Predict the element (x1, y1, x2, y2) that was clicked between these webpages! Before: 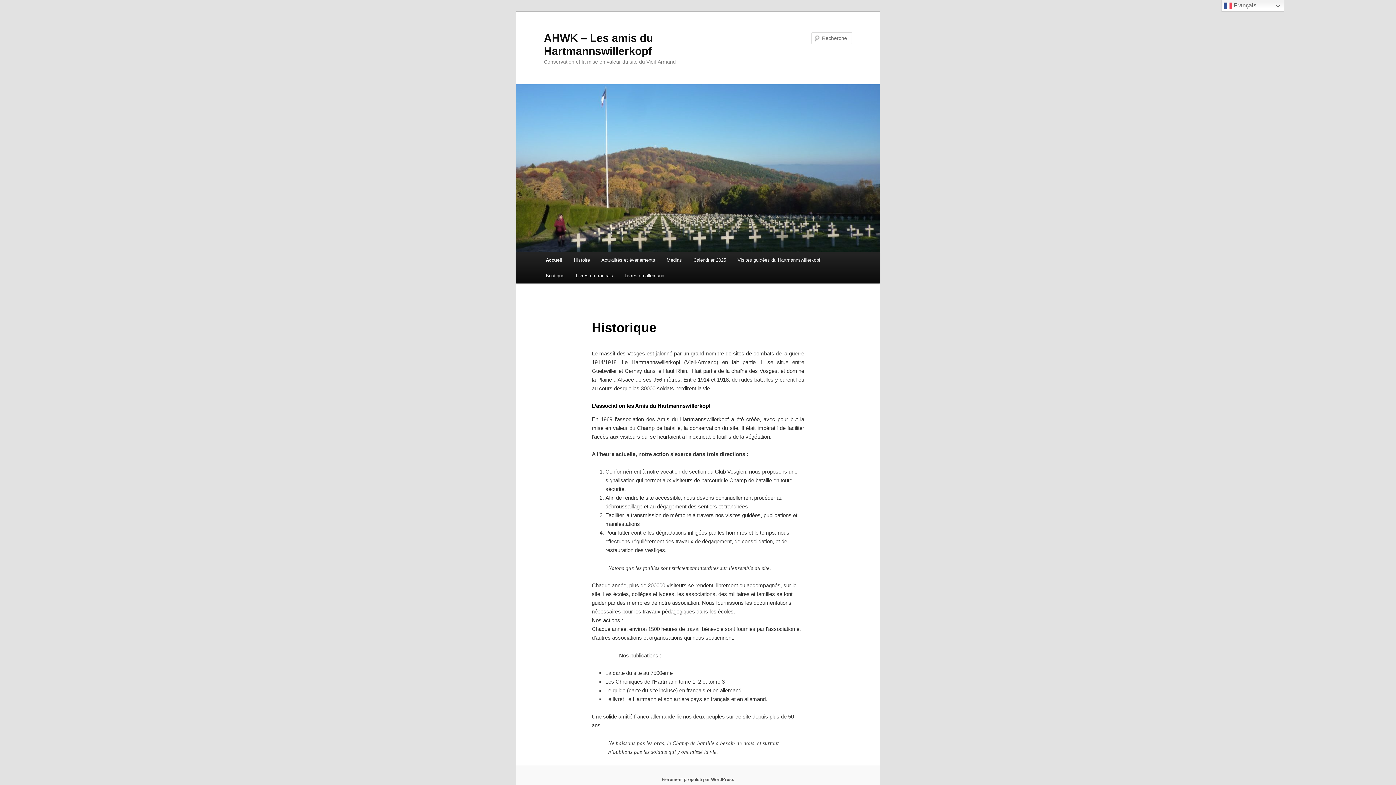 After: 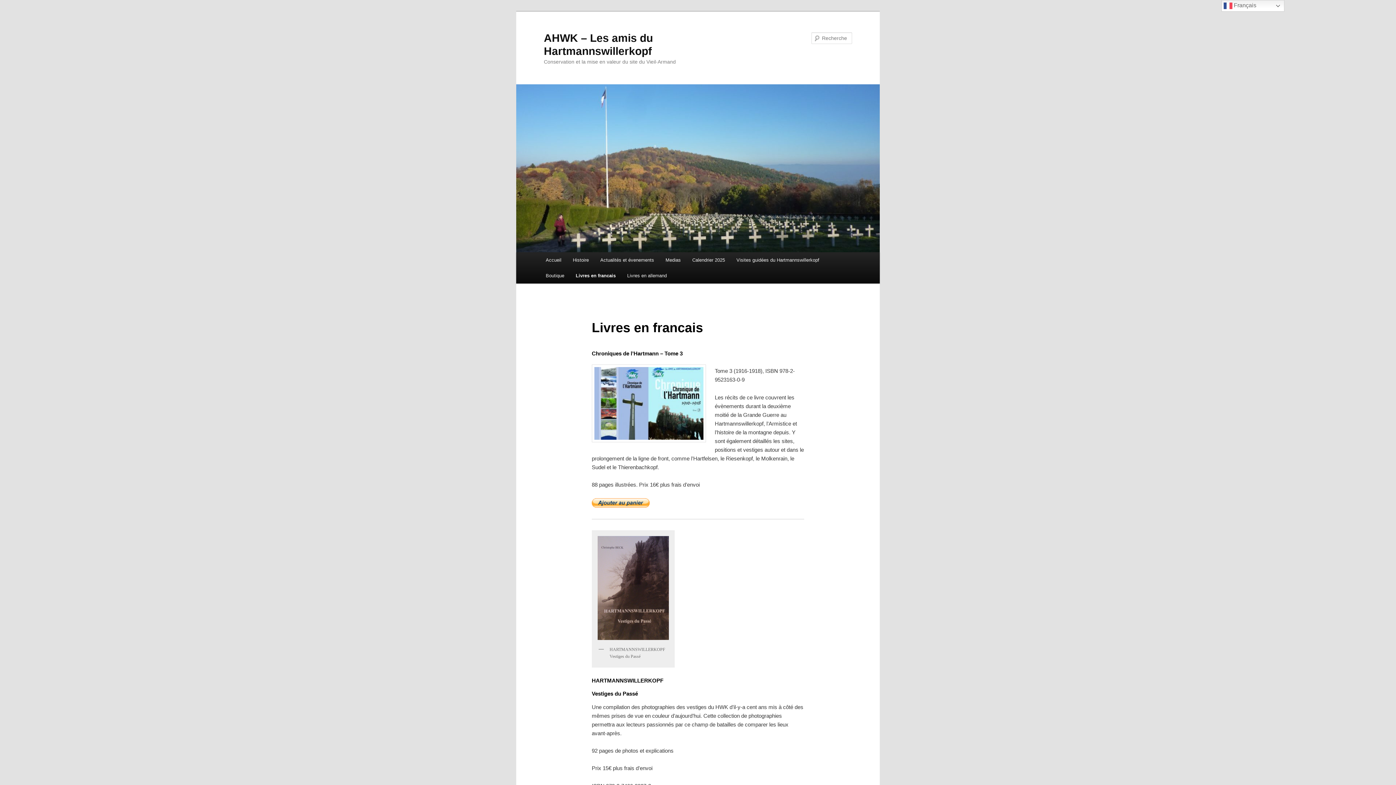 Action: bbox: (570, 268, 619, 283) label: Livres en francais